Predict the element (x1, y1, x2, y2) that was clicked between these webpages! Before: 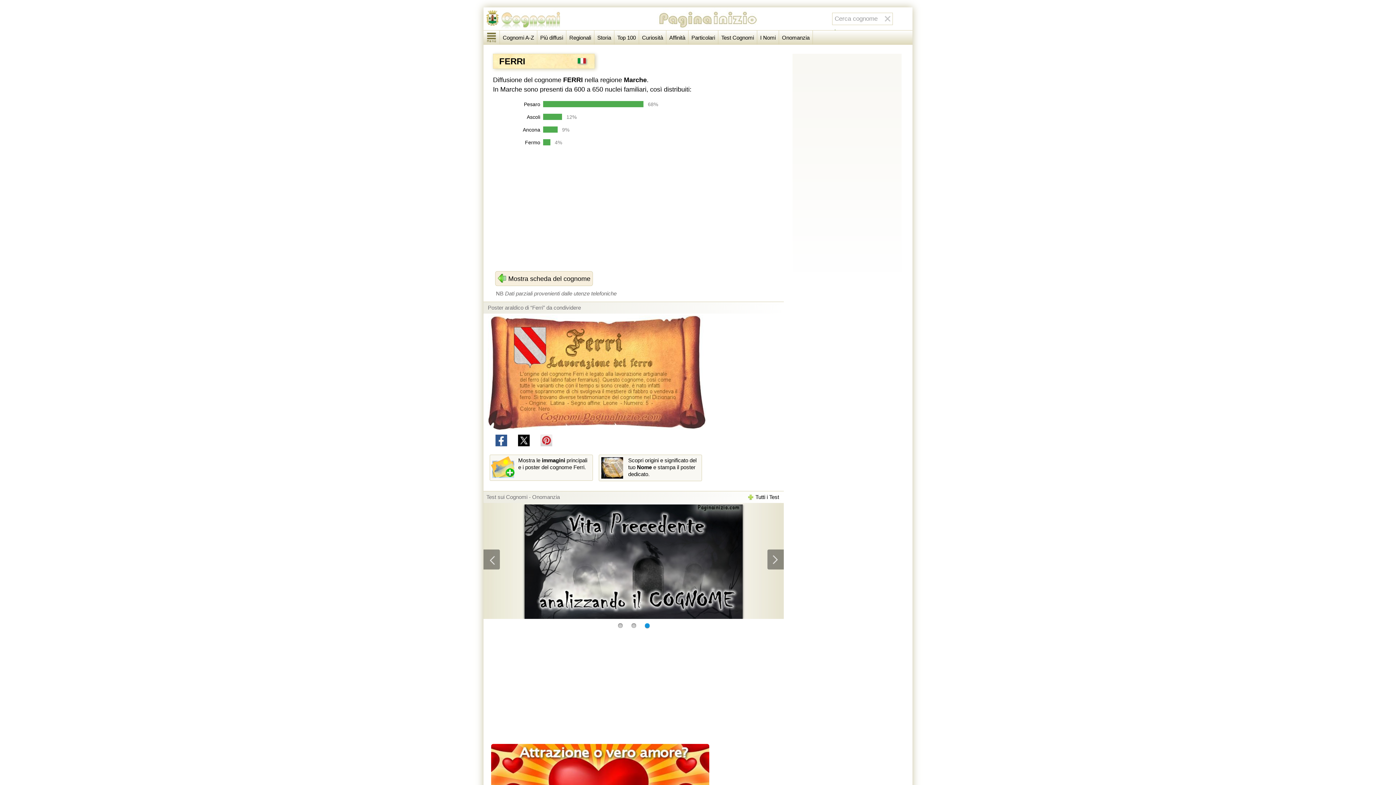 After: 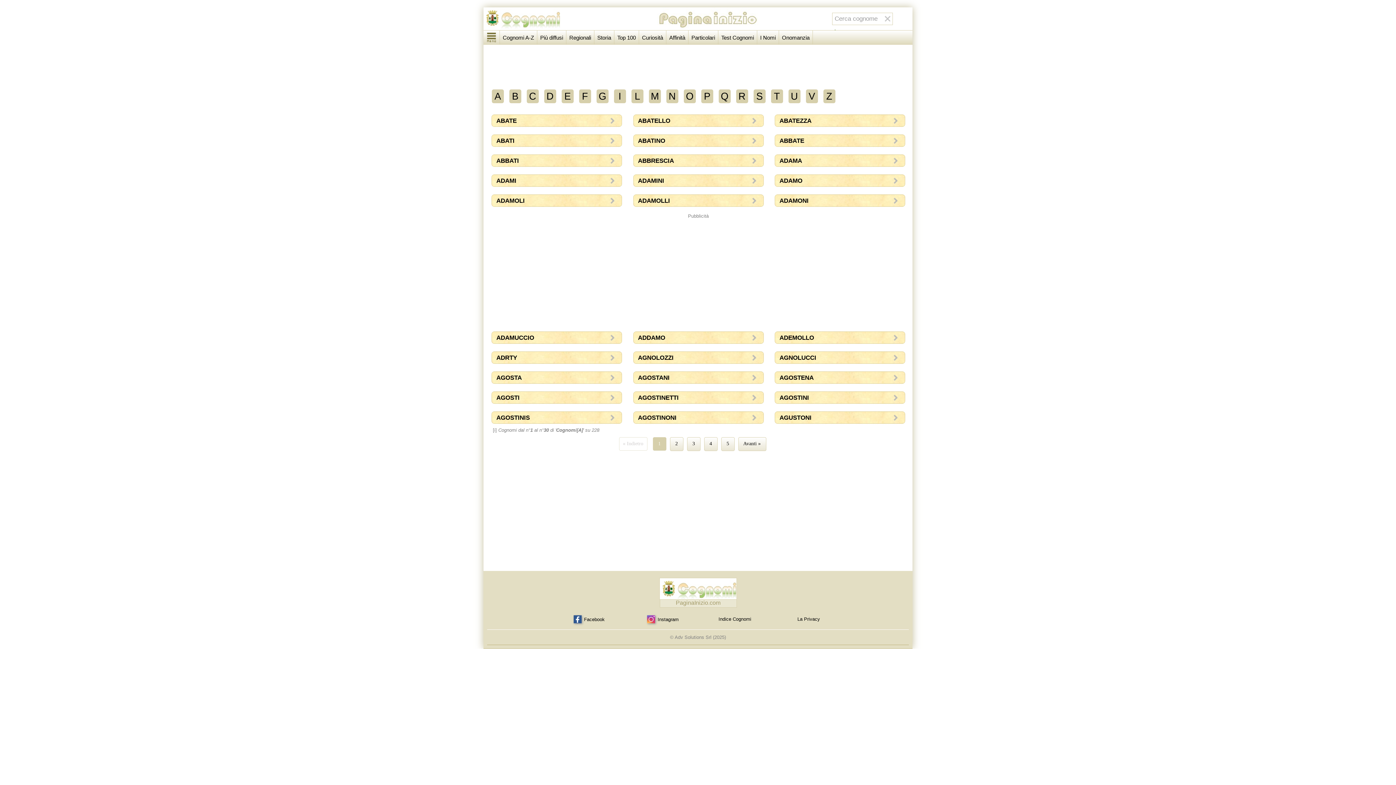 Action: label: Cognomi A-Z bbox: (500, 30, 537, 44)